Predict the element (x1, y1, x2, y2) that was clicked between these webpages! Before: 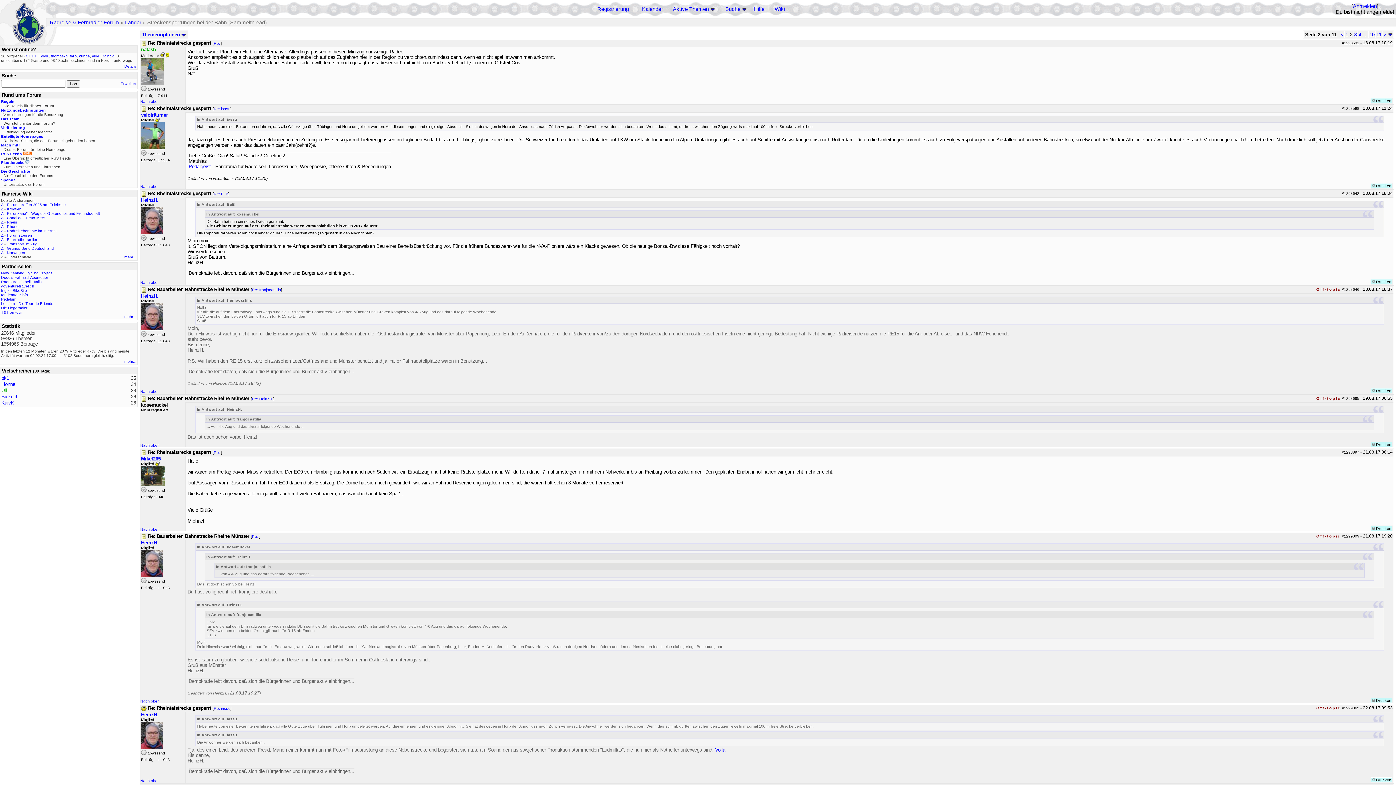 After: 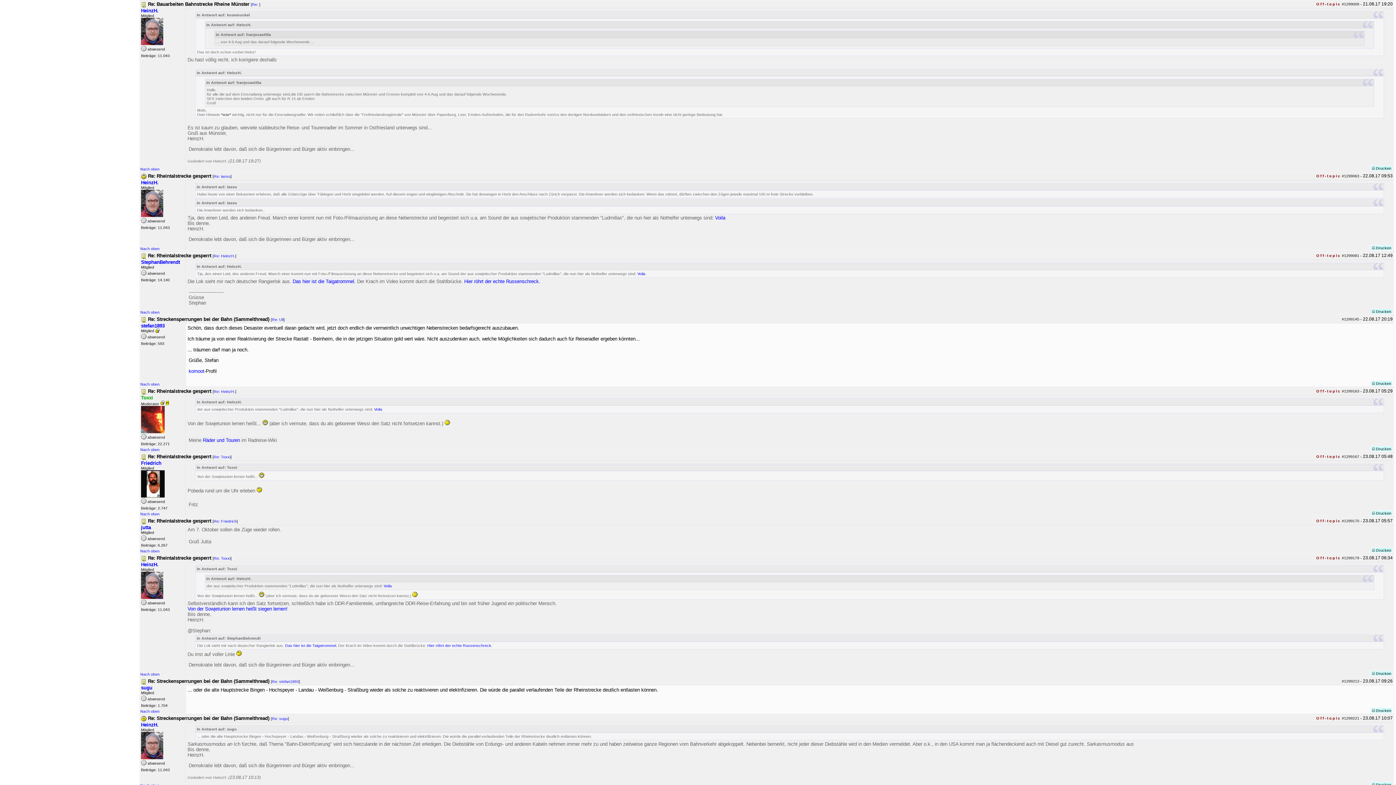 Action: bbox: (141, 533, 146, 539)